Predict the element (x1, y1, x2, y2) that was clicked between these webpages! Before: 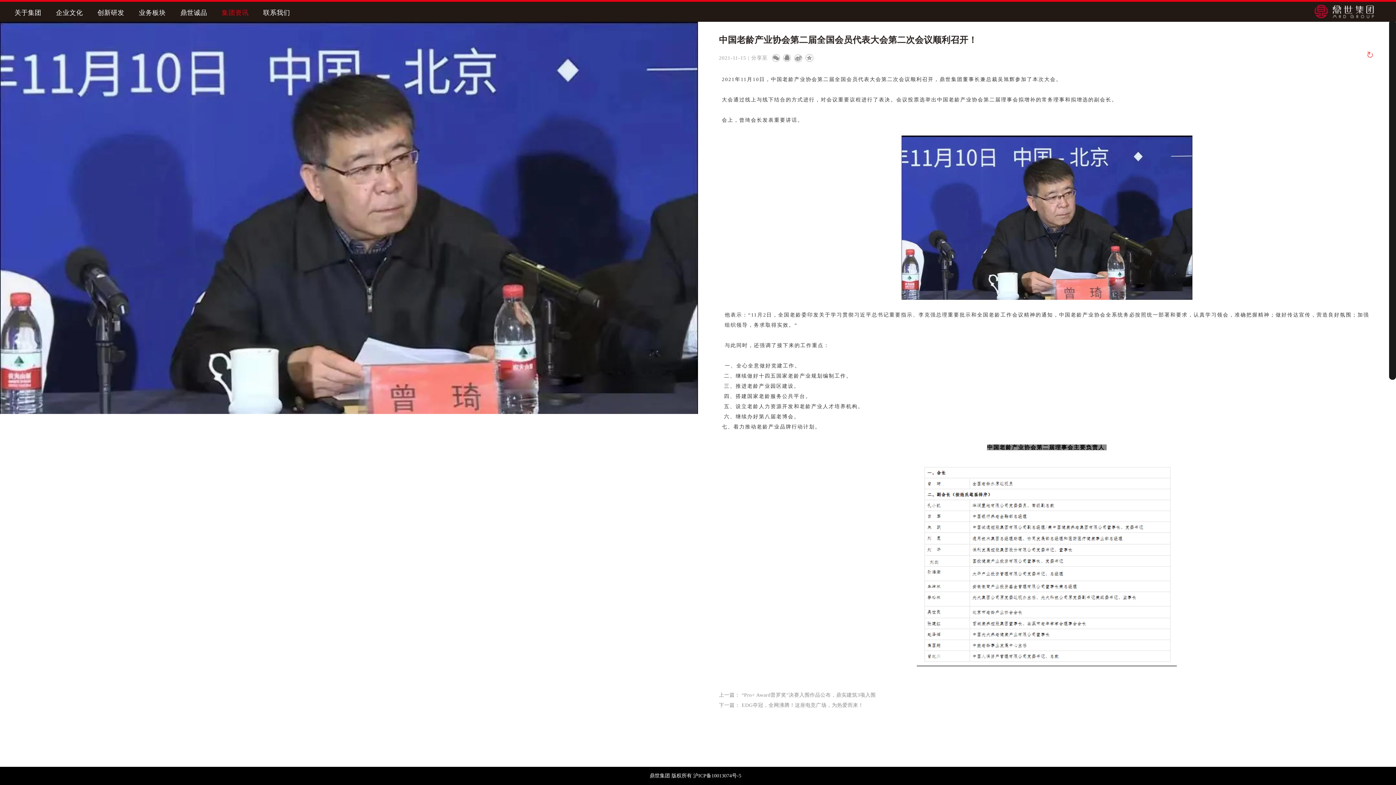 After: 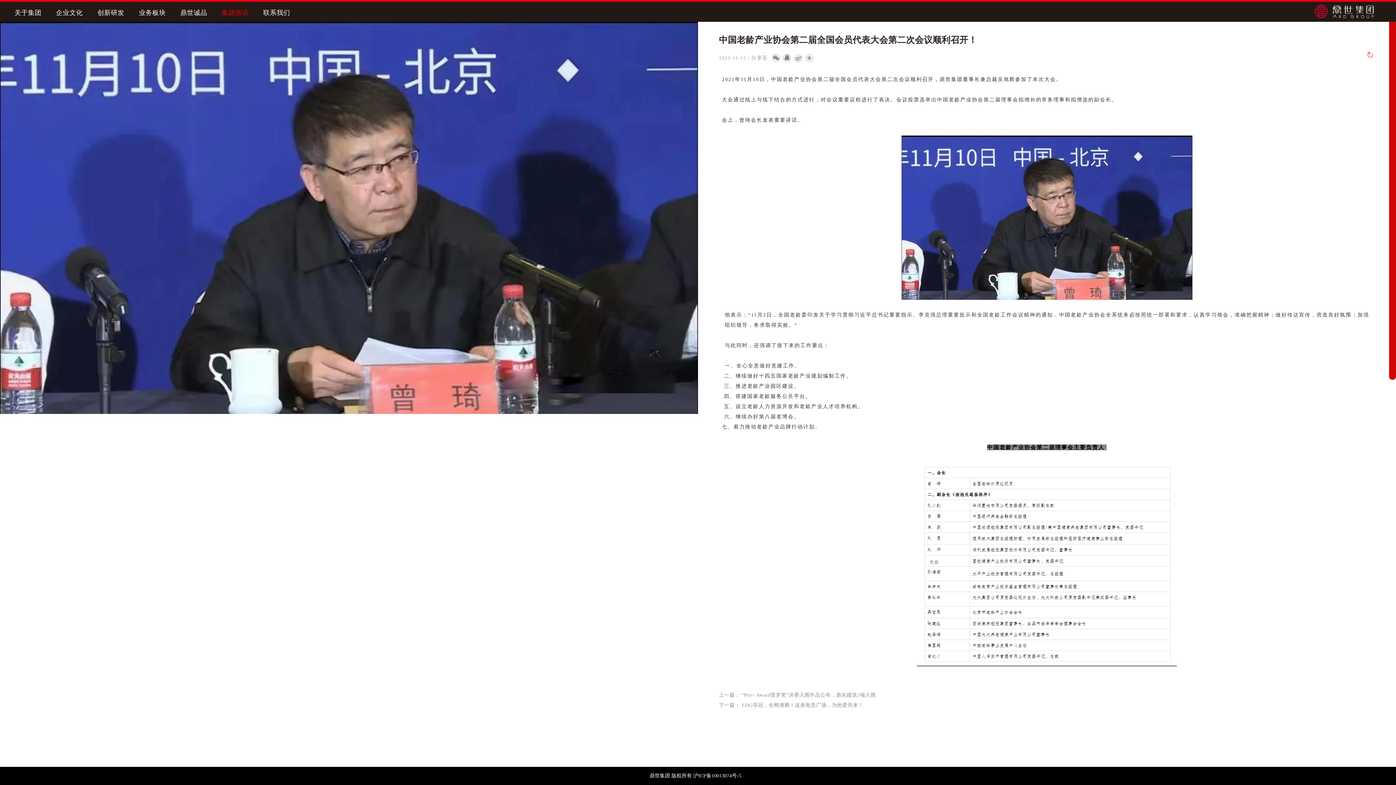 Action: bbox: (794, 53, 803, 62)